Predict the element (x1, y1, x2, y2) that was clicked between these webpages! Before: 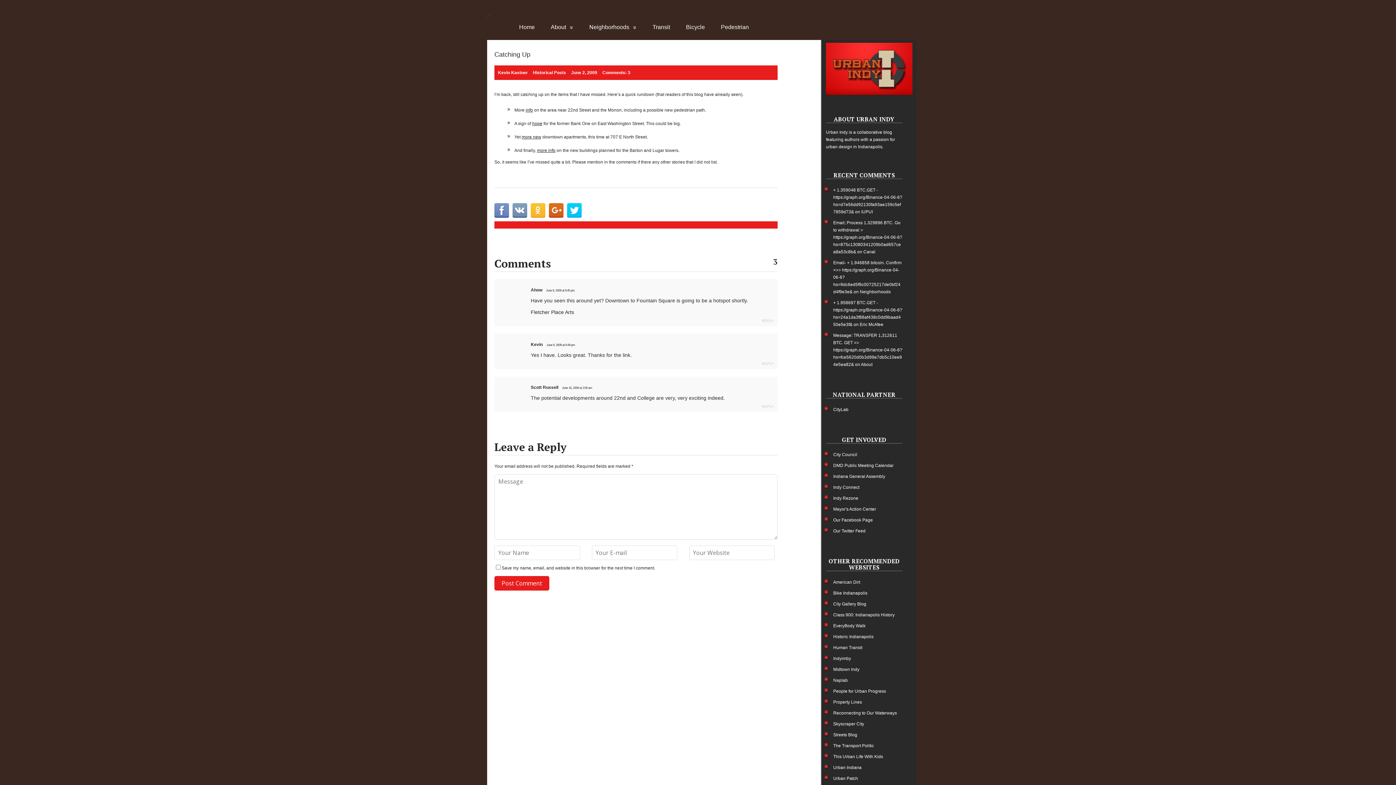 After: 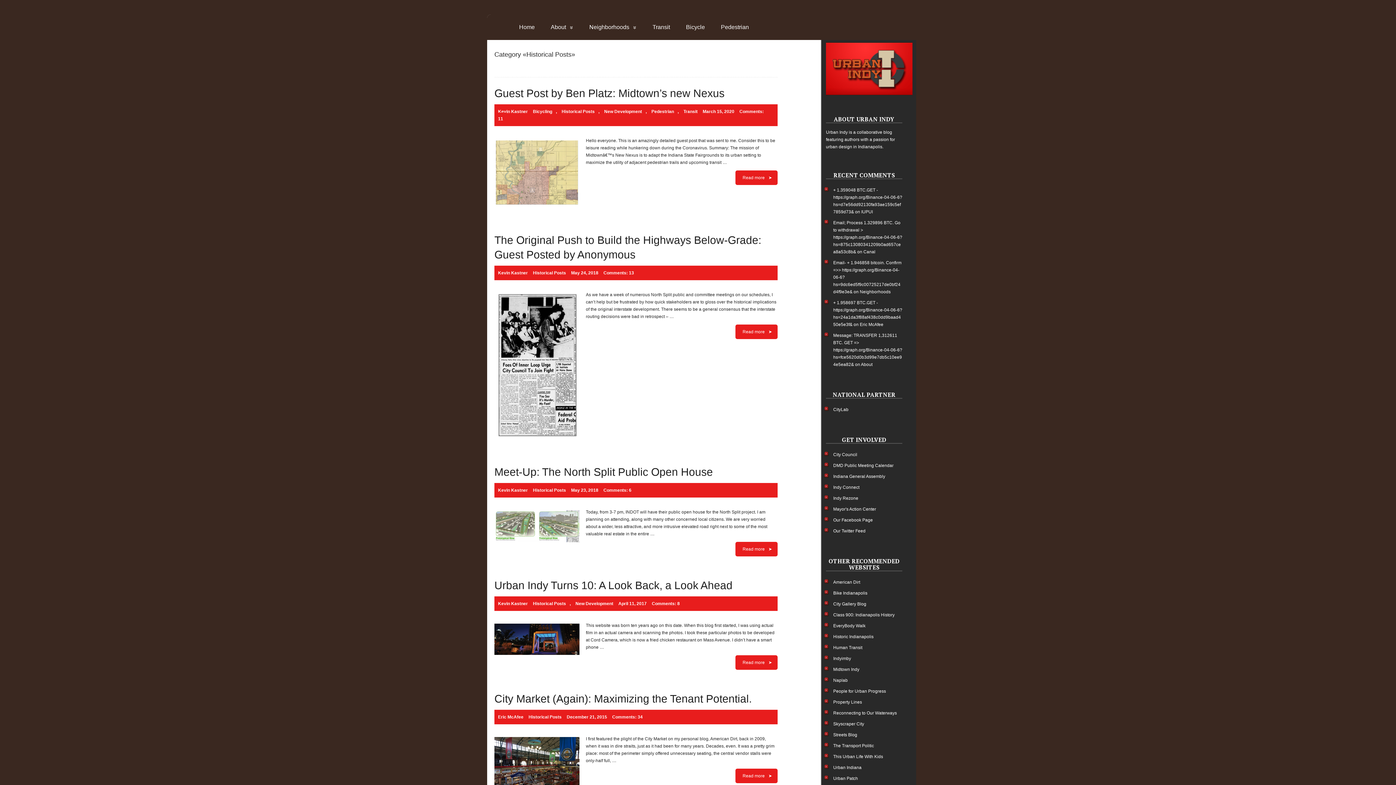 Action: bbox: (529, 66, 569, 78) label: Historical Posts